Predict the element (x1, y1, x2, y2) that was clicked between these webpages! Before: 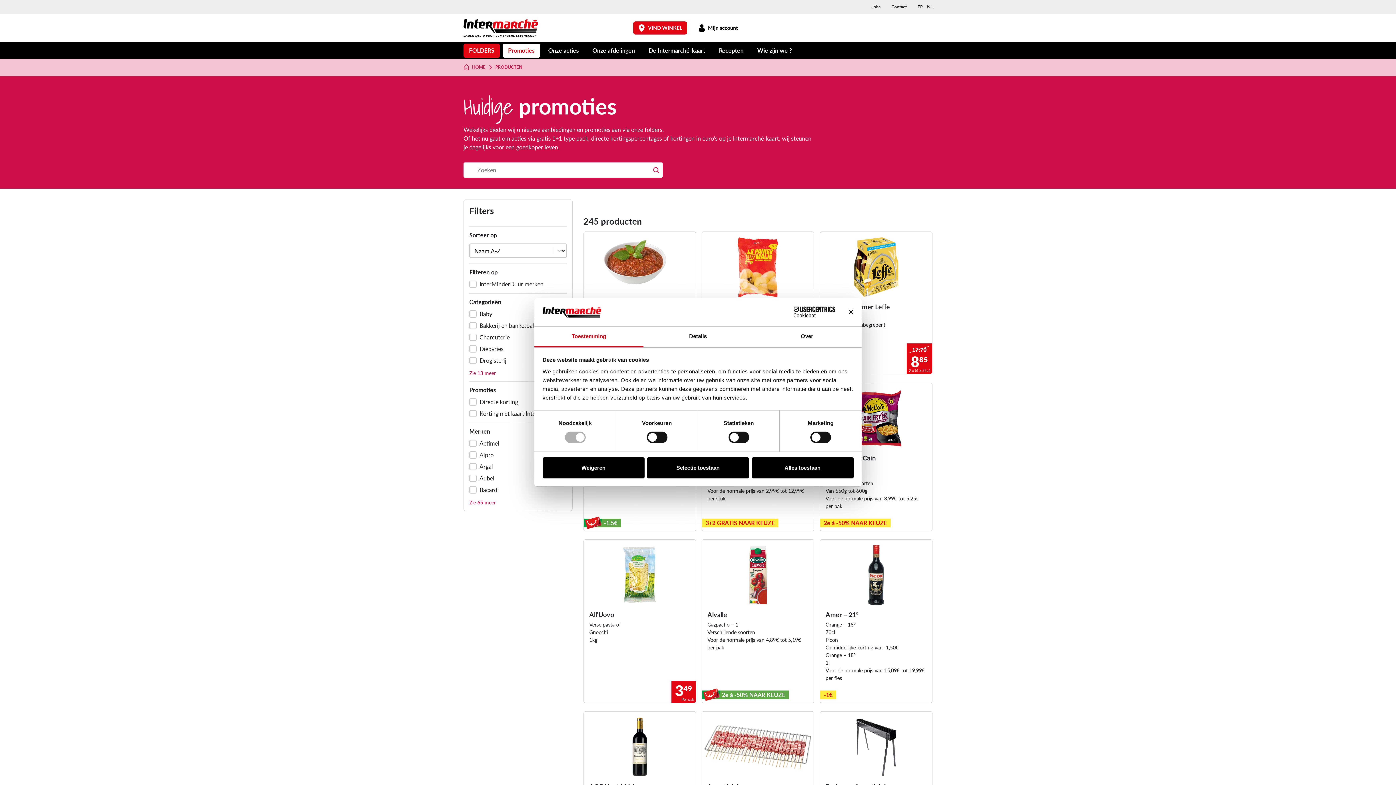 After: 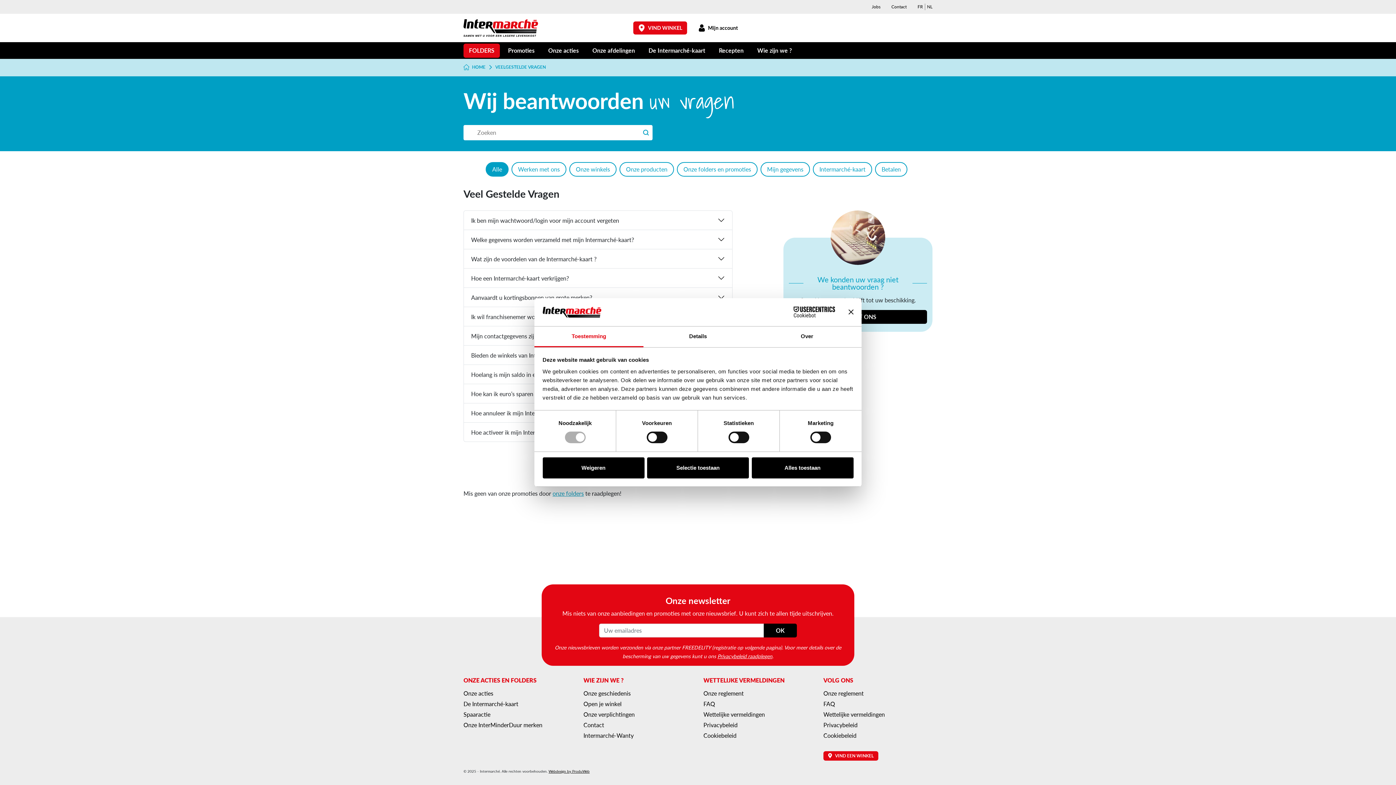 Action: label: Contact bbox: (891, 3, 906, 10)